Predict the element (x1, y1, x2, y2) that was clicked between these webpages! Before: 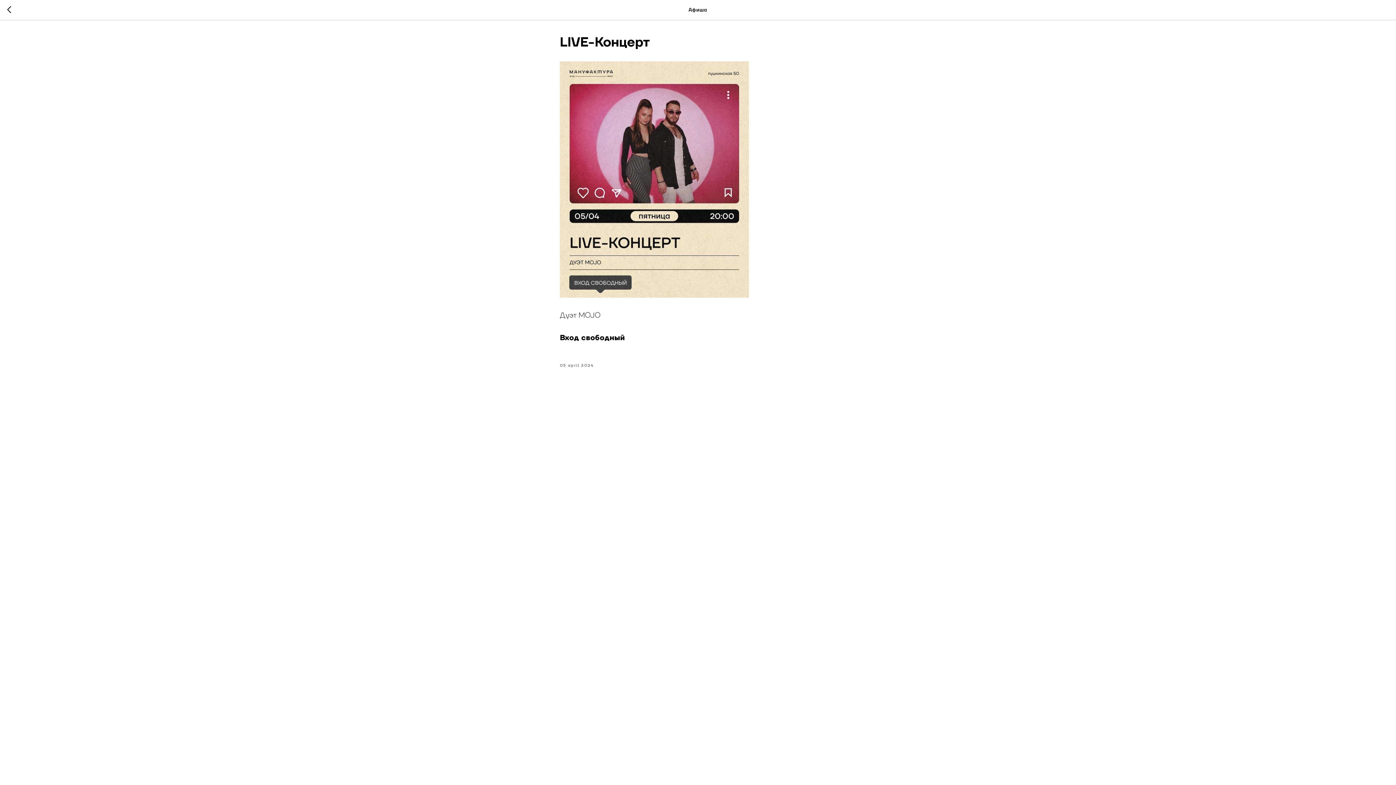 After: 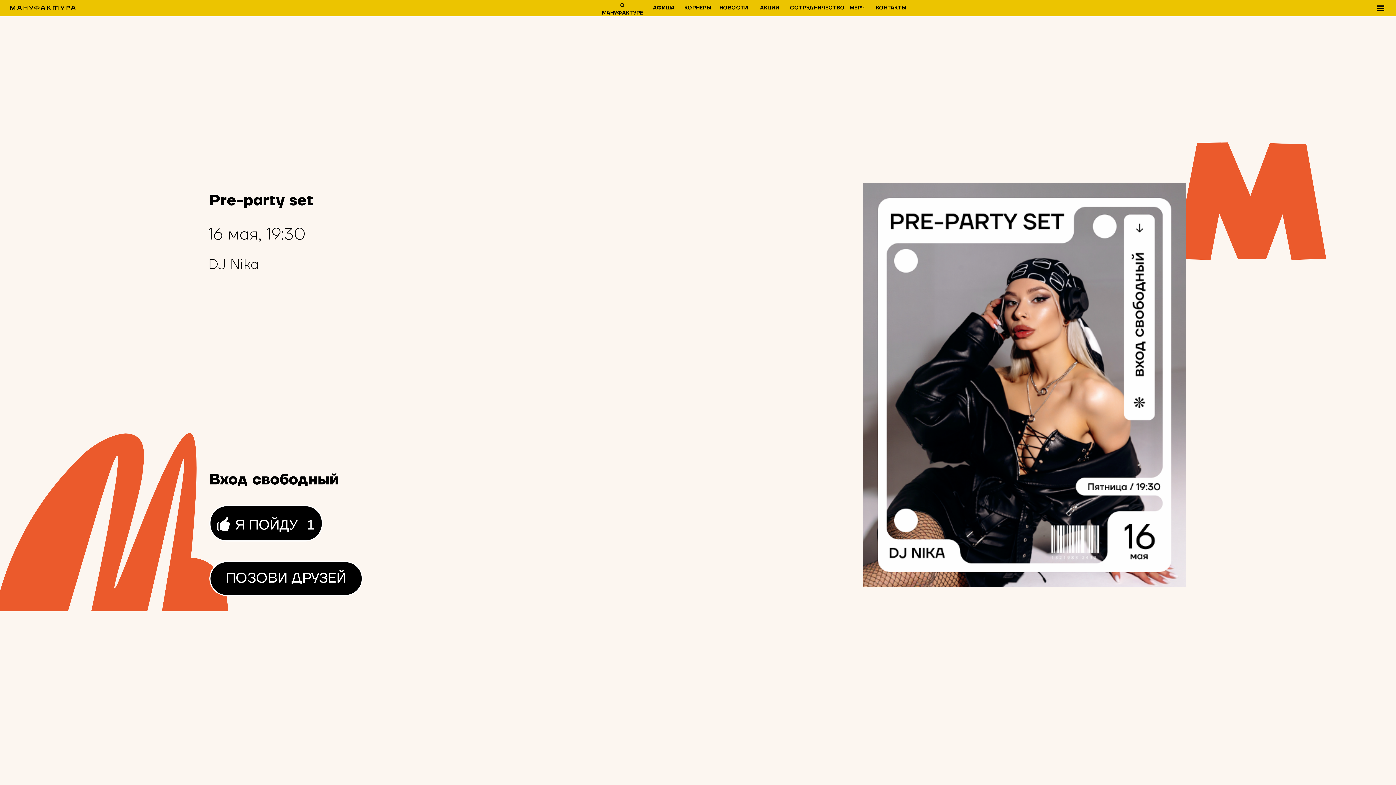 Action: bbox: (7, 5, 15, 14)